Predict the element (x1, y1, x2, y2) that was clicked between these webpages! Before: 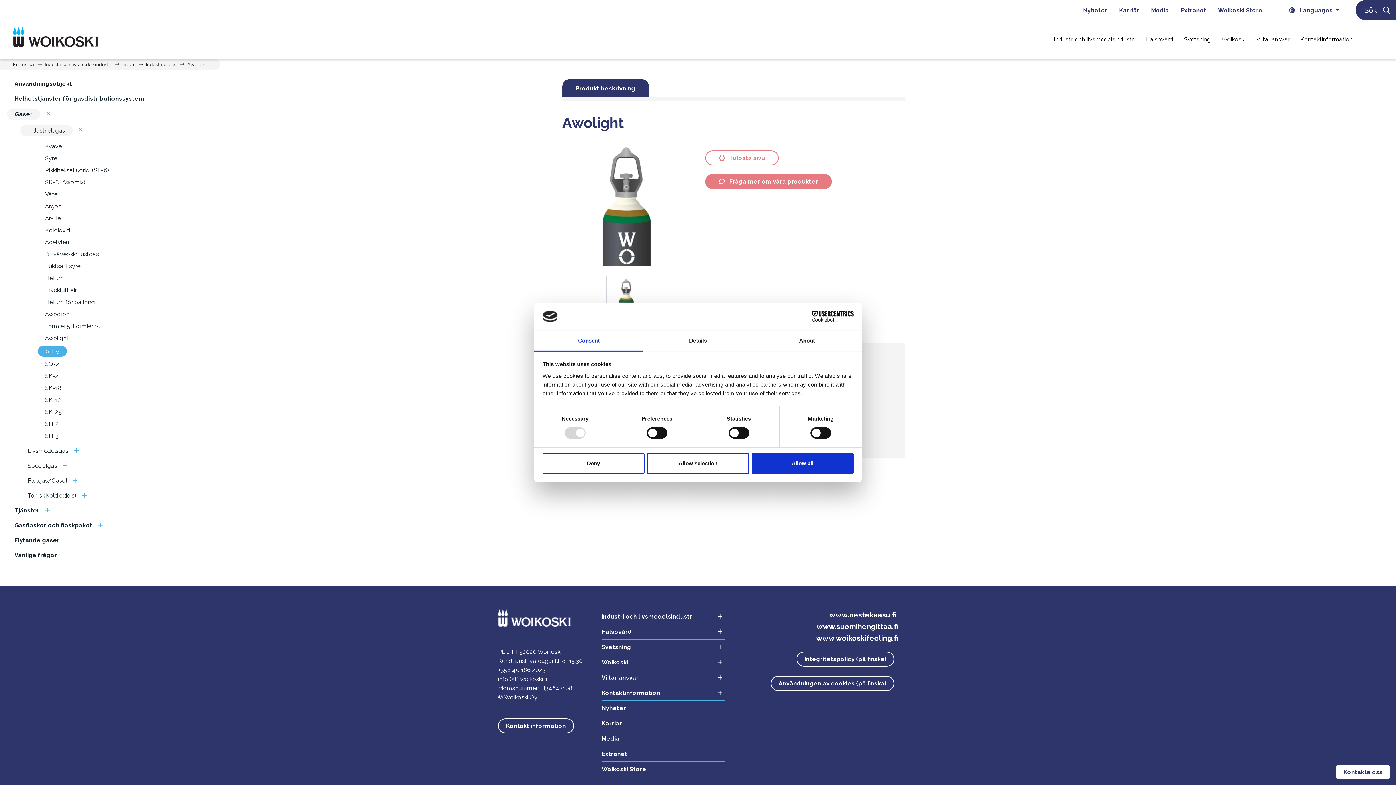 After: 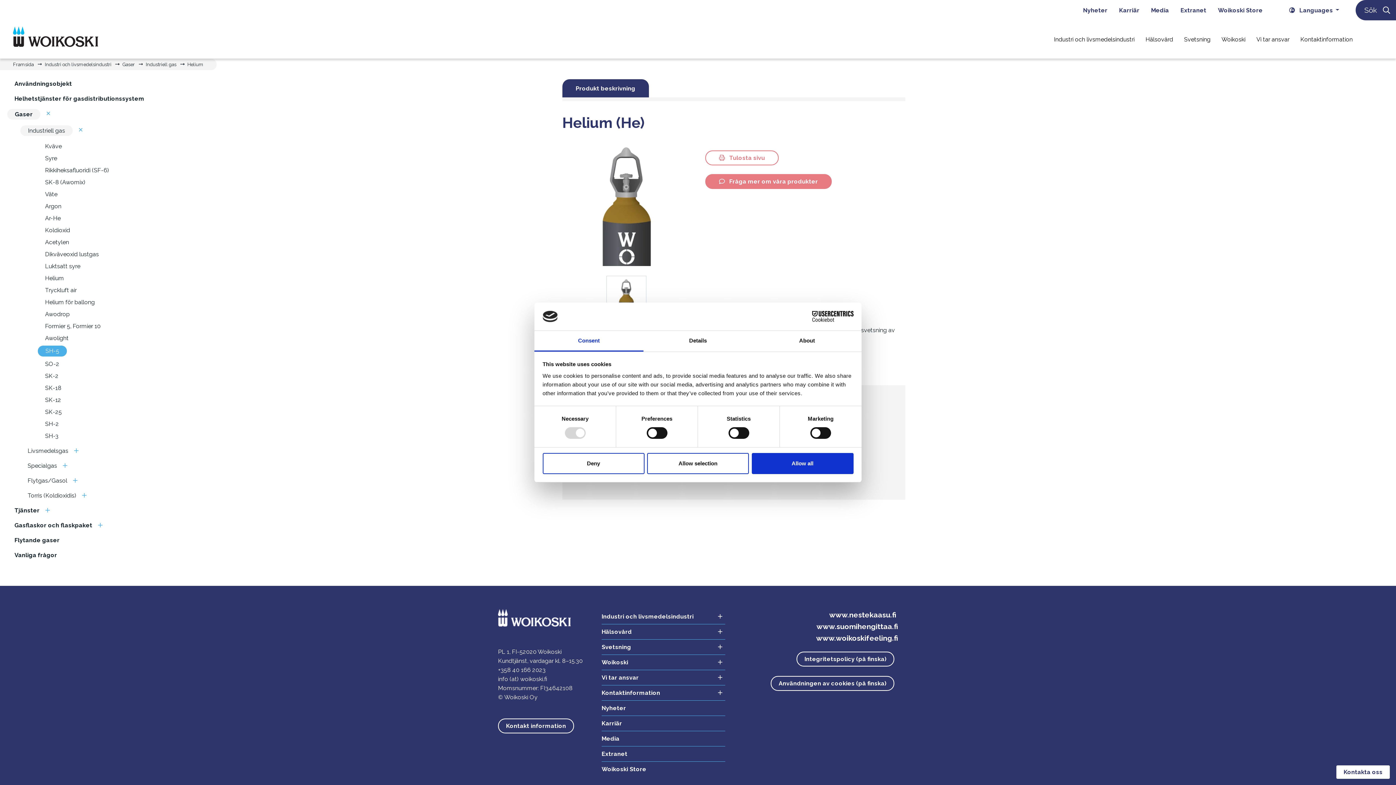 Action: bbox: (45, 275, 64, 281) label: Helium